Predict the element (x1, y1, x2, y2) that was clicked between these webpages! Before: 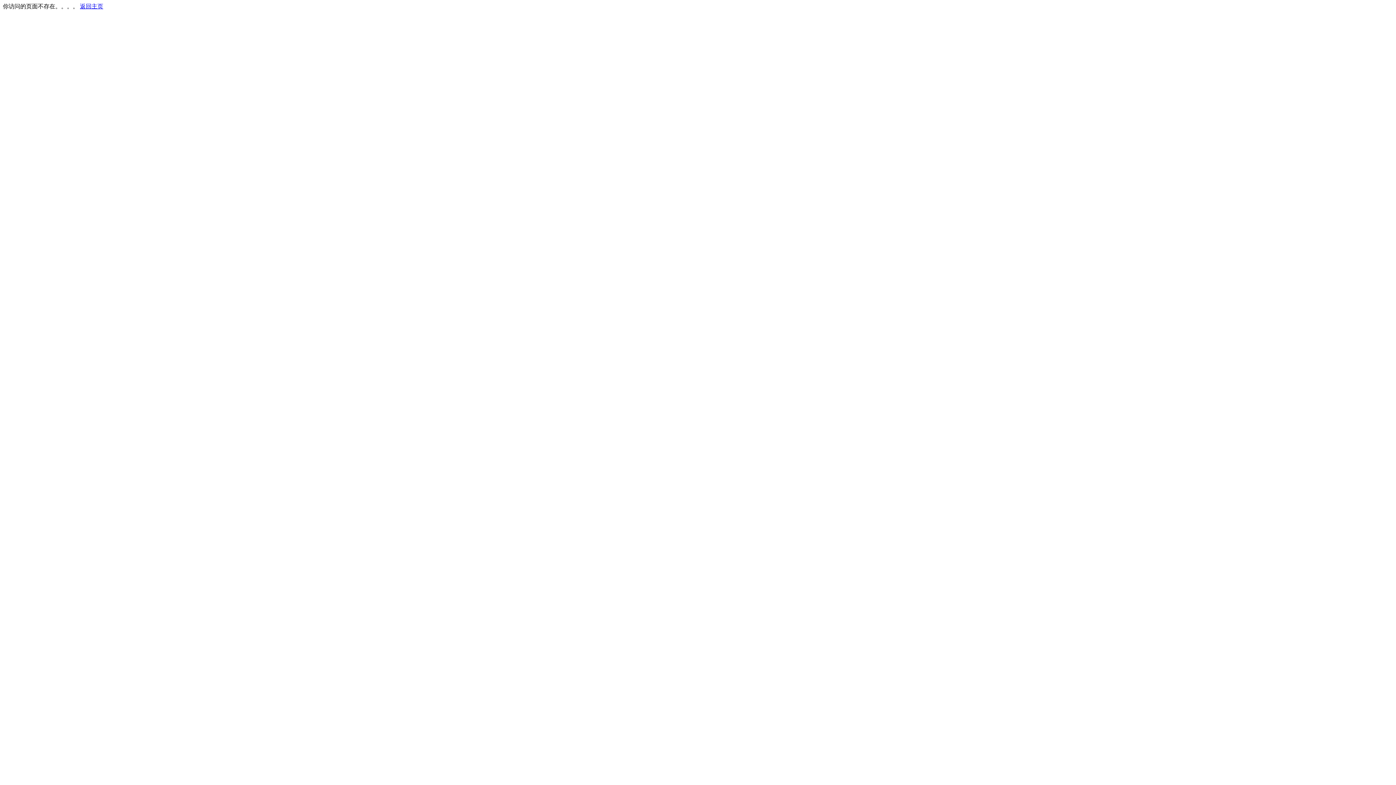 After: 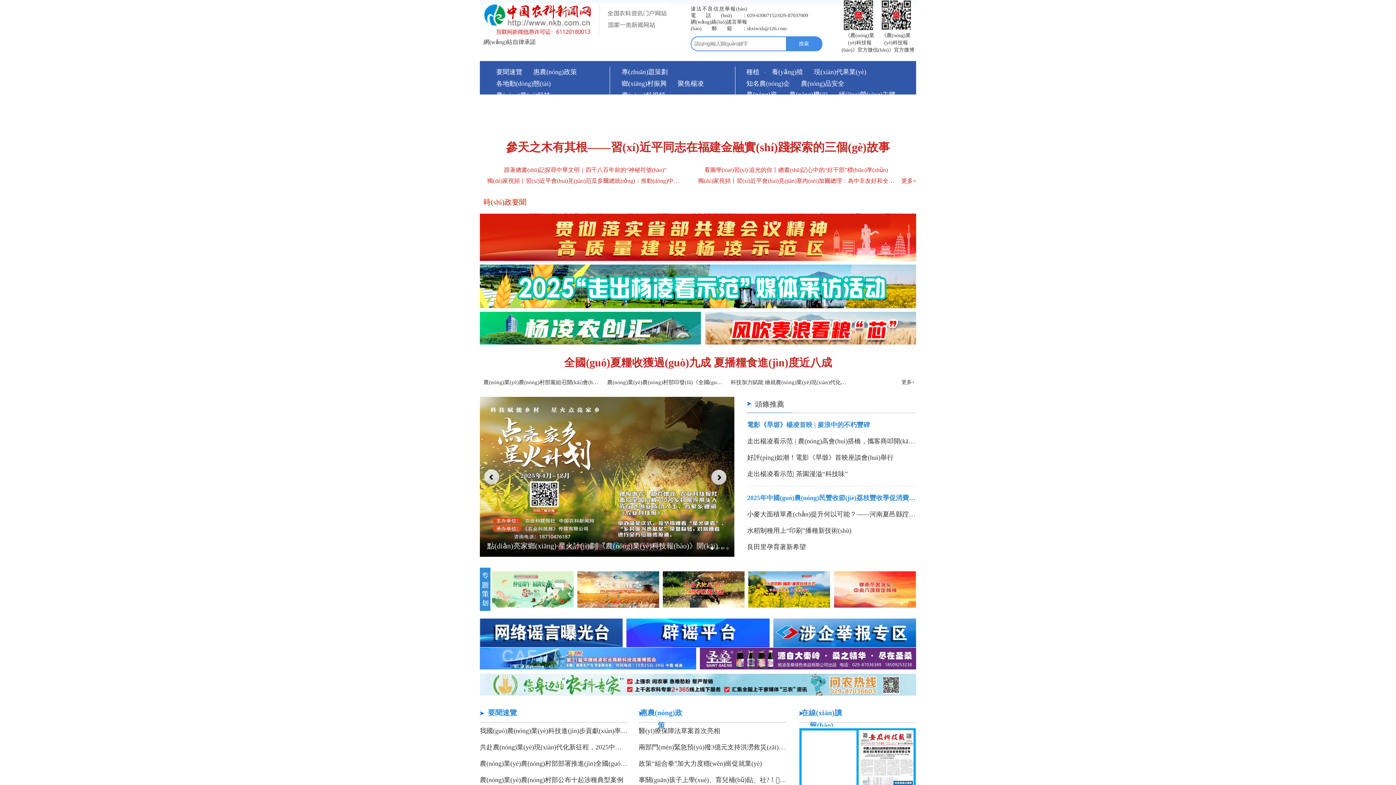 Action: bbox: (80, 3, 103, 9) label: 返回主页